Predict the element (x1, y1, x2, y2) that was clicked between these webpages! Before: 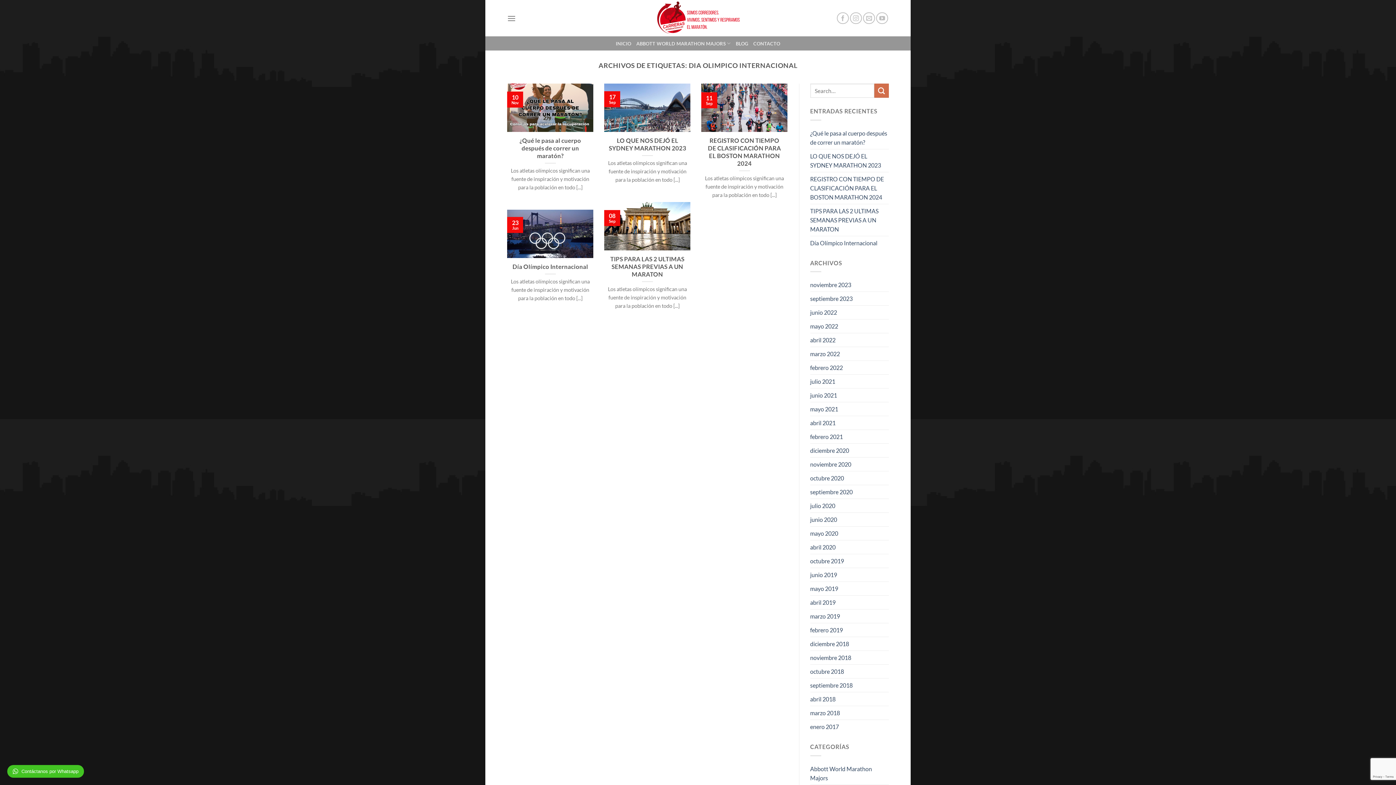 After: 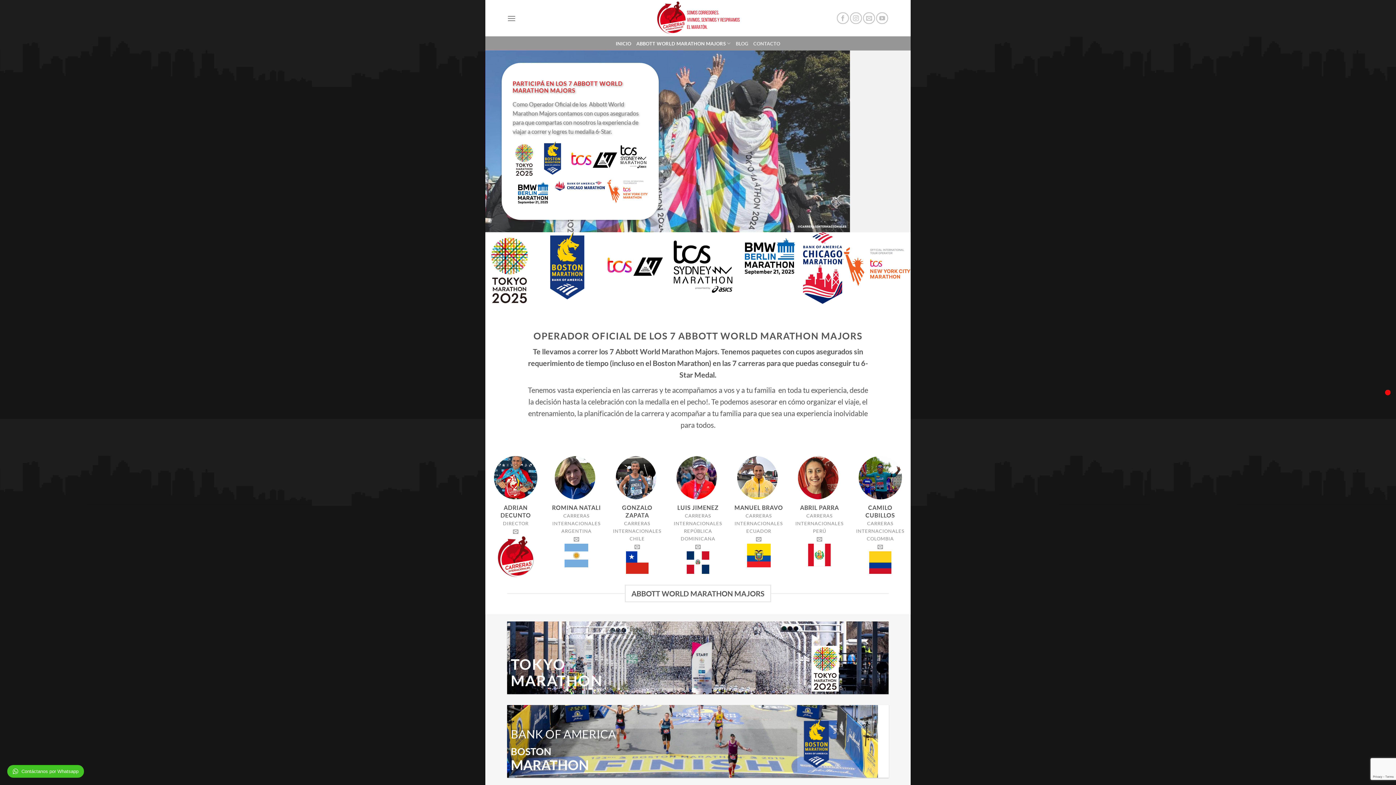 Action: label: INICIO bbox: (615, 36, 631, 50)